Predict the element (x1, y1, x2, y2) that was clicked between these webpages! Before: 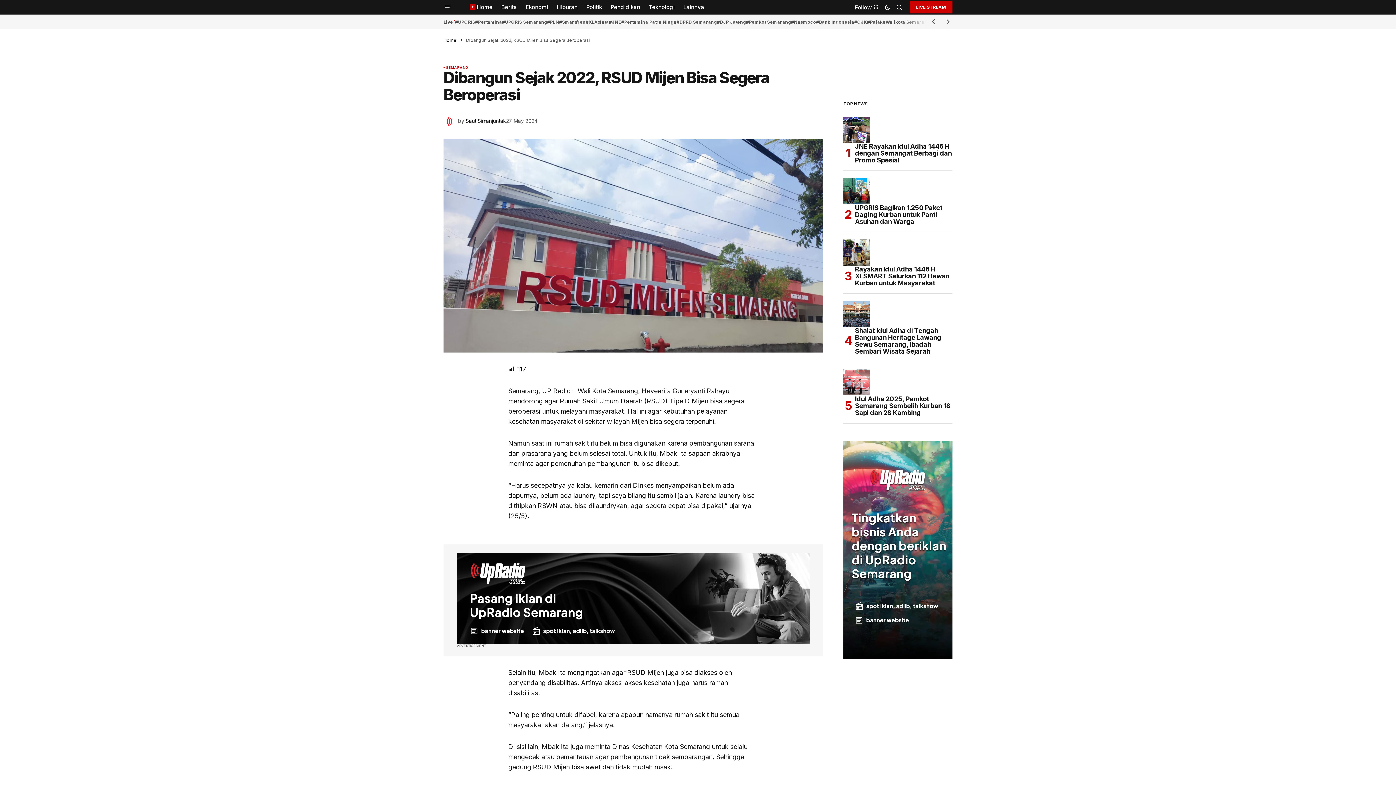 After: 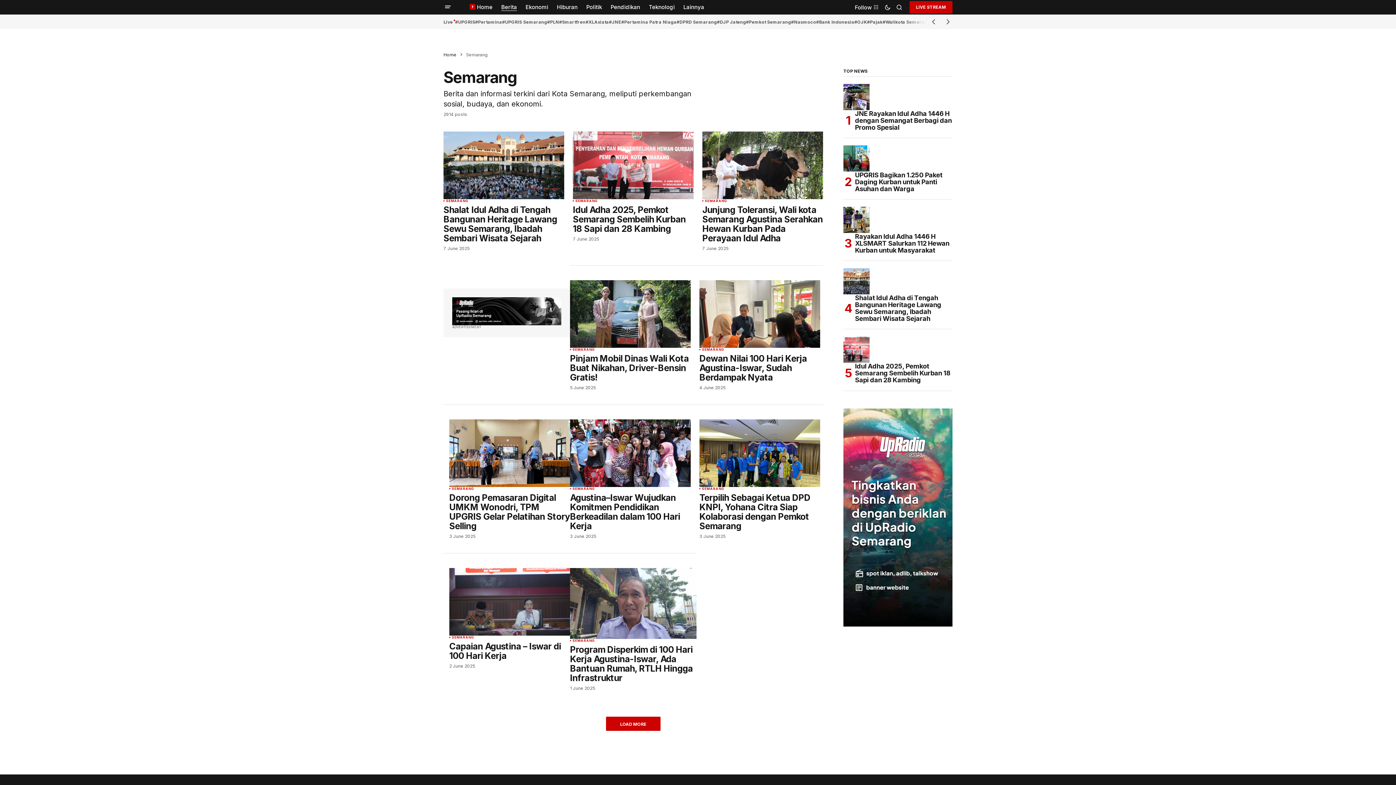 Action: bbox: (446, 65, 468, 69) label: SEMARANG